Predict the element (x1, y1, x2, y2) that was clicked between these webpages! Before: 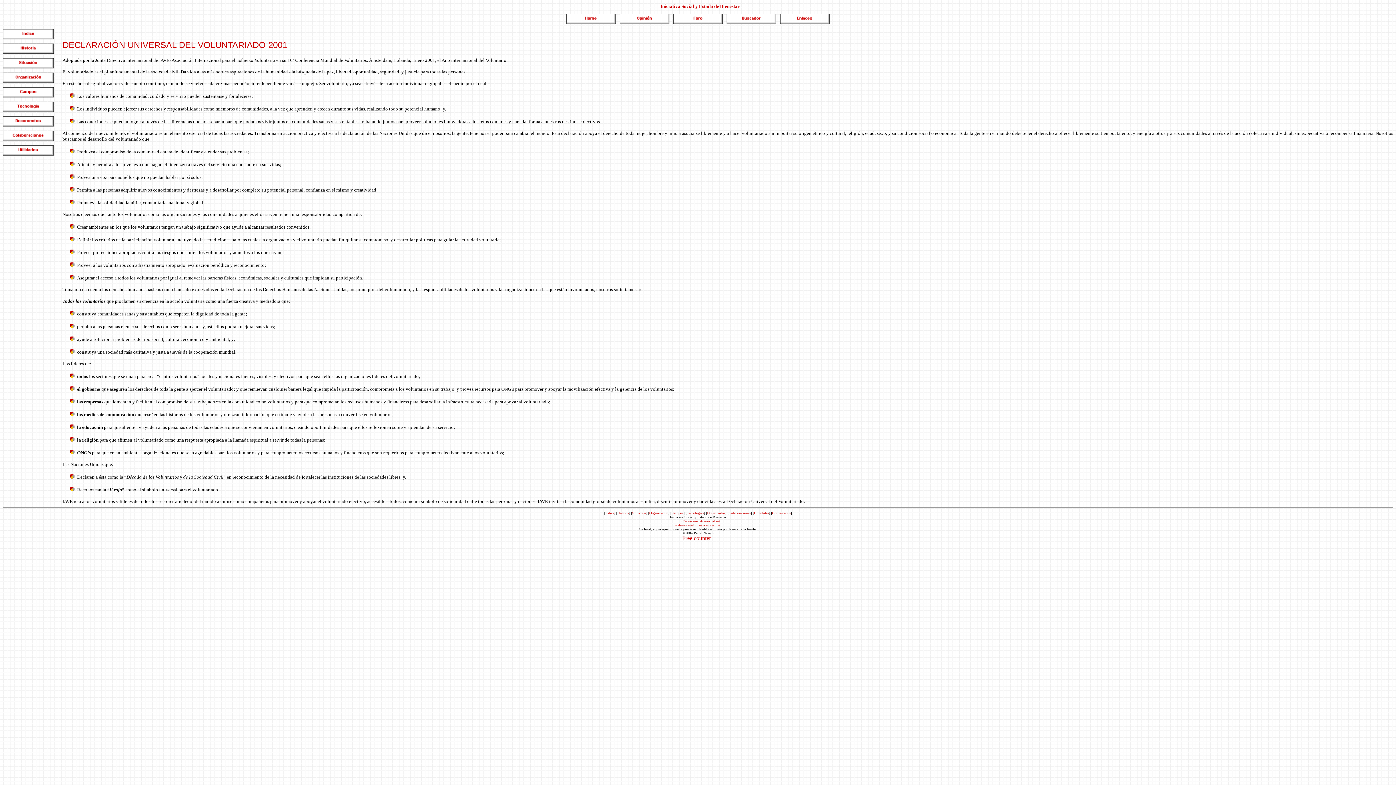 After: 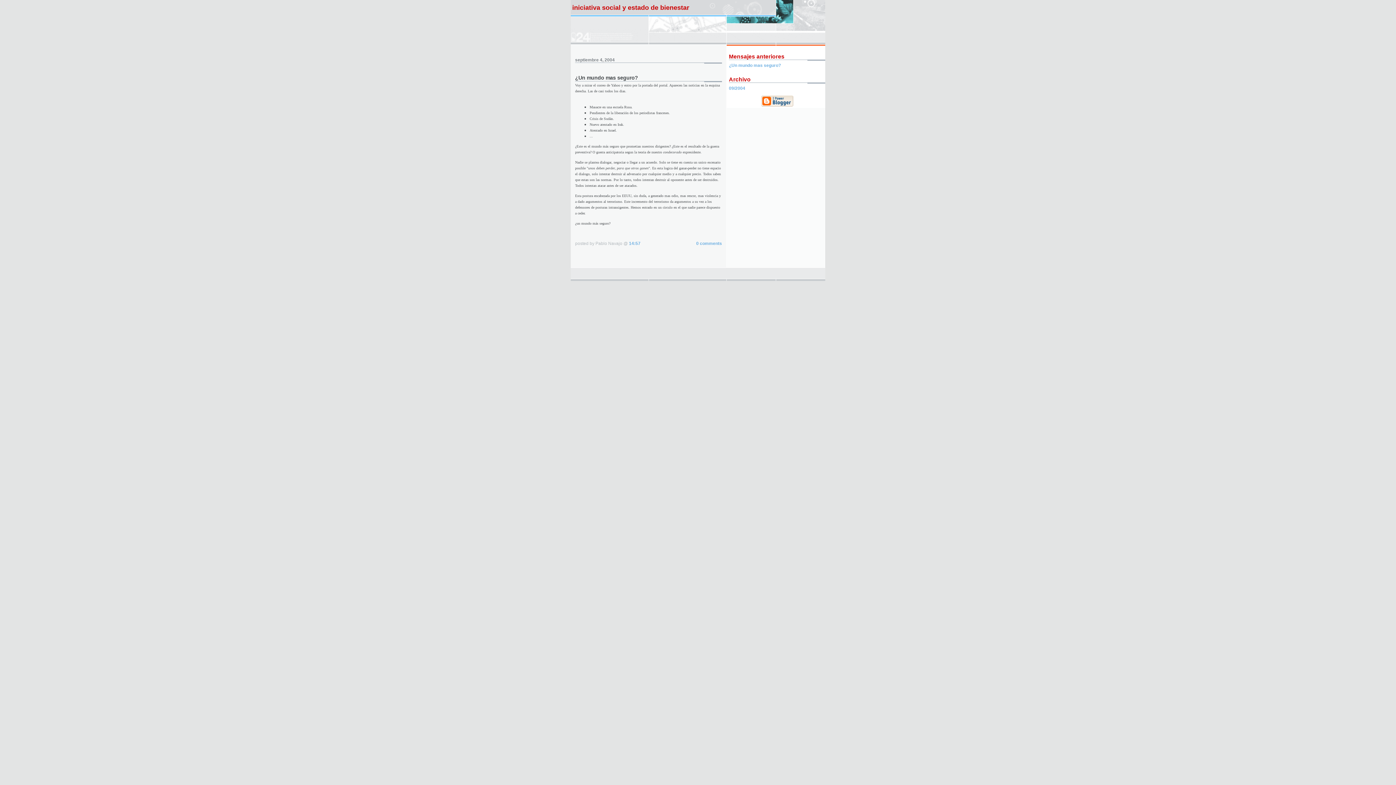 Action: bbox: (619, 10, 670, 20)